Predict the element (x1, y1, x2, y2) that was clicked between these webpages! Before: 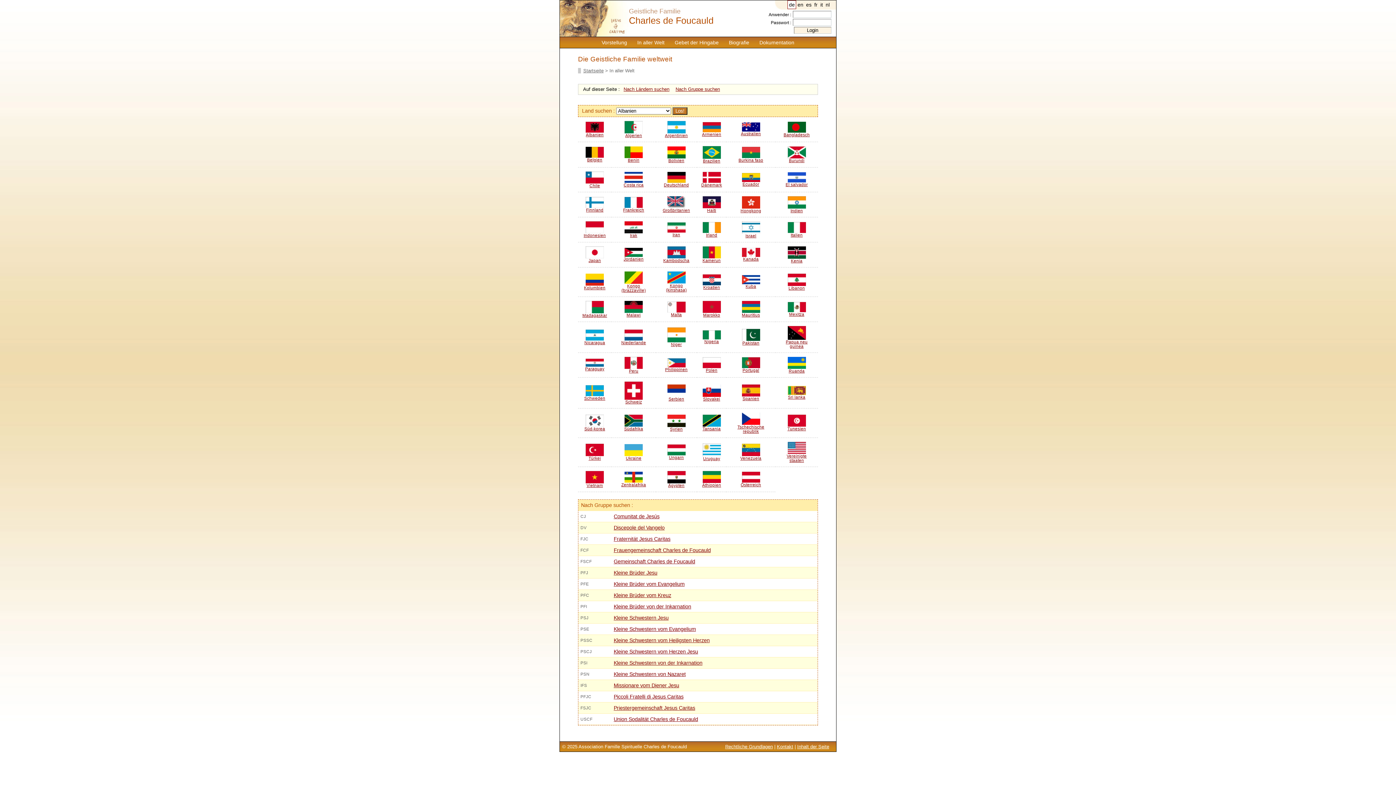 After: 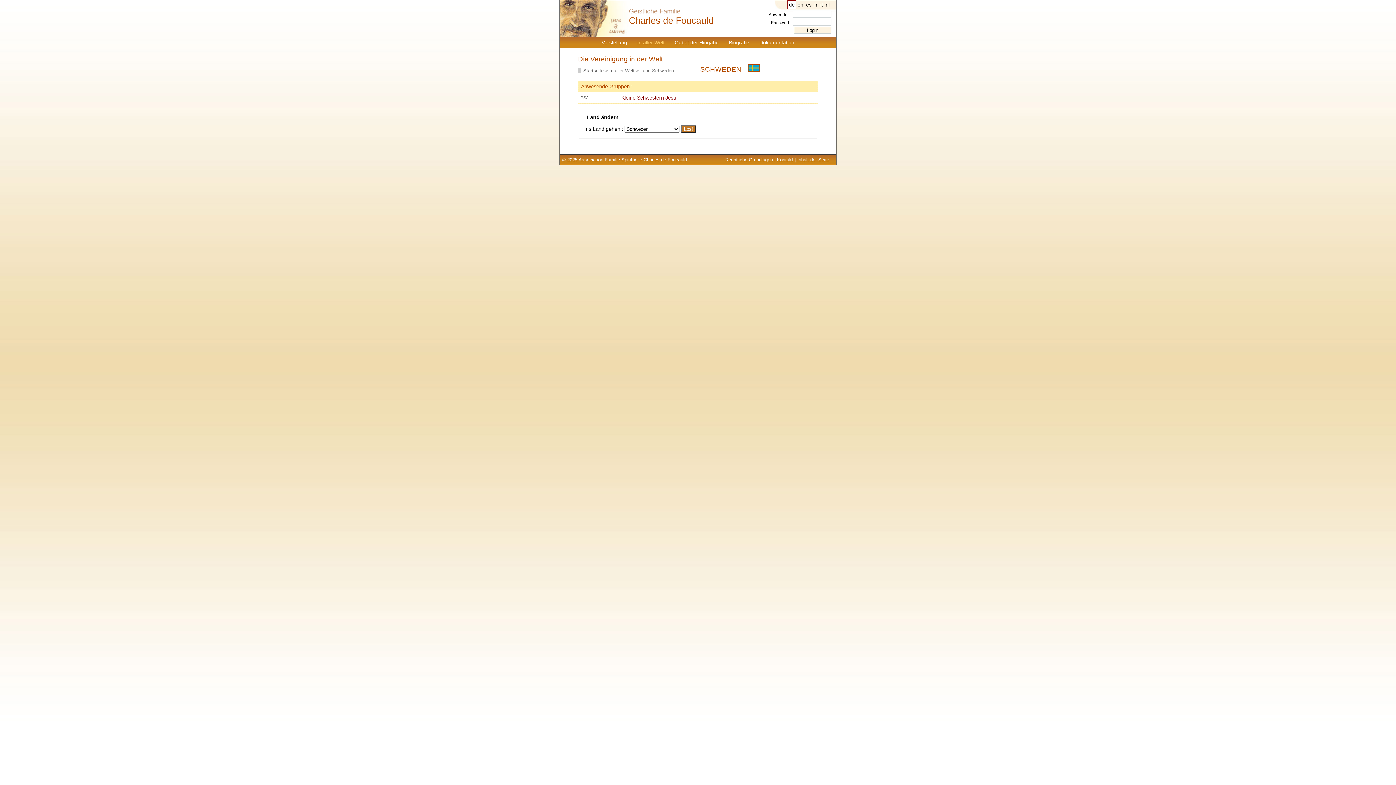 Action: label: Schweden bbox: (584, 396, 605, 400)